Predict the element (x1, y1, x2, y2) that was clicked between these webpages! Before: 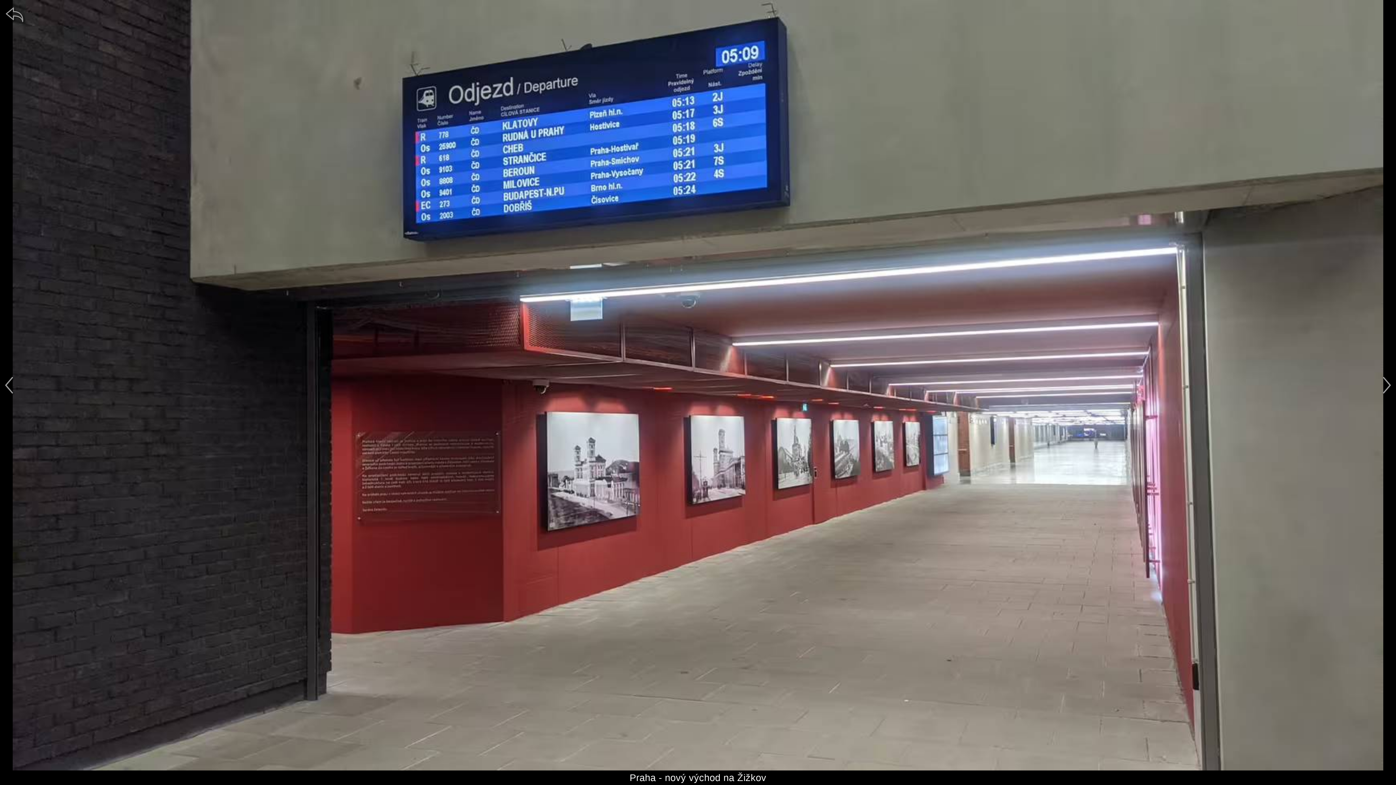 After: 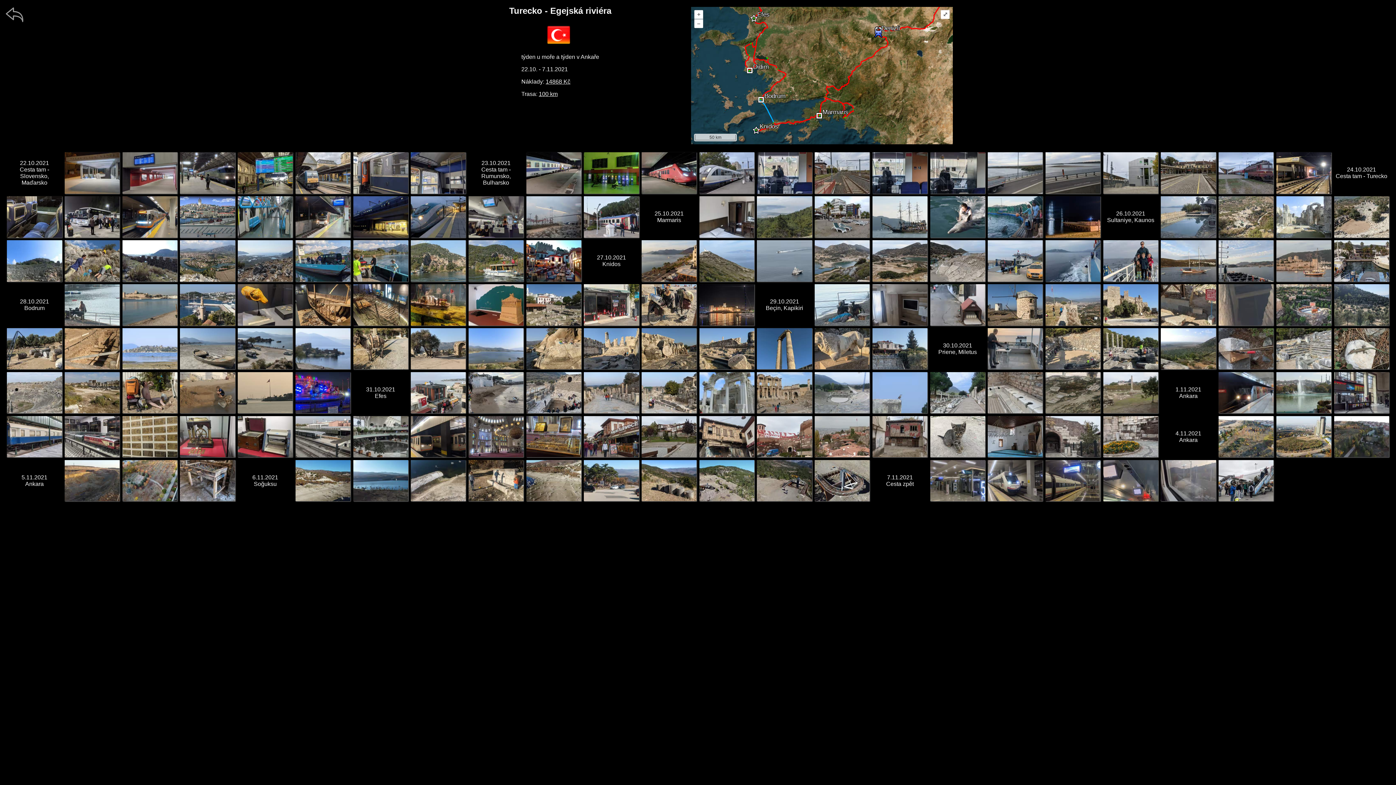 Action: bbox: (3, 3, 25, 25) label: zpět